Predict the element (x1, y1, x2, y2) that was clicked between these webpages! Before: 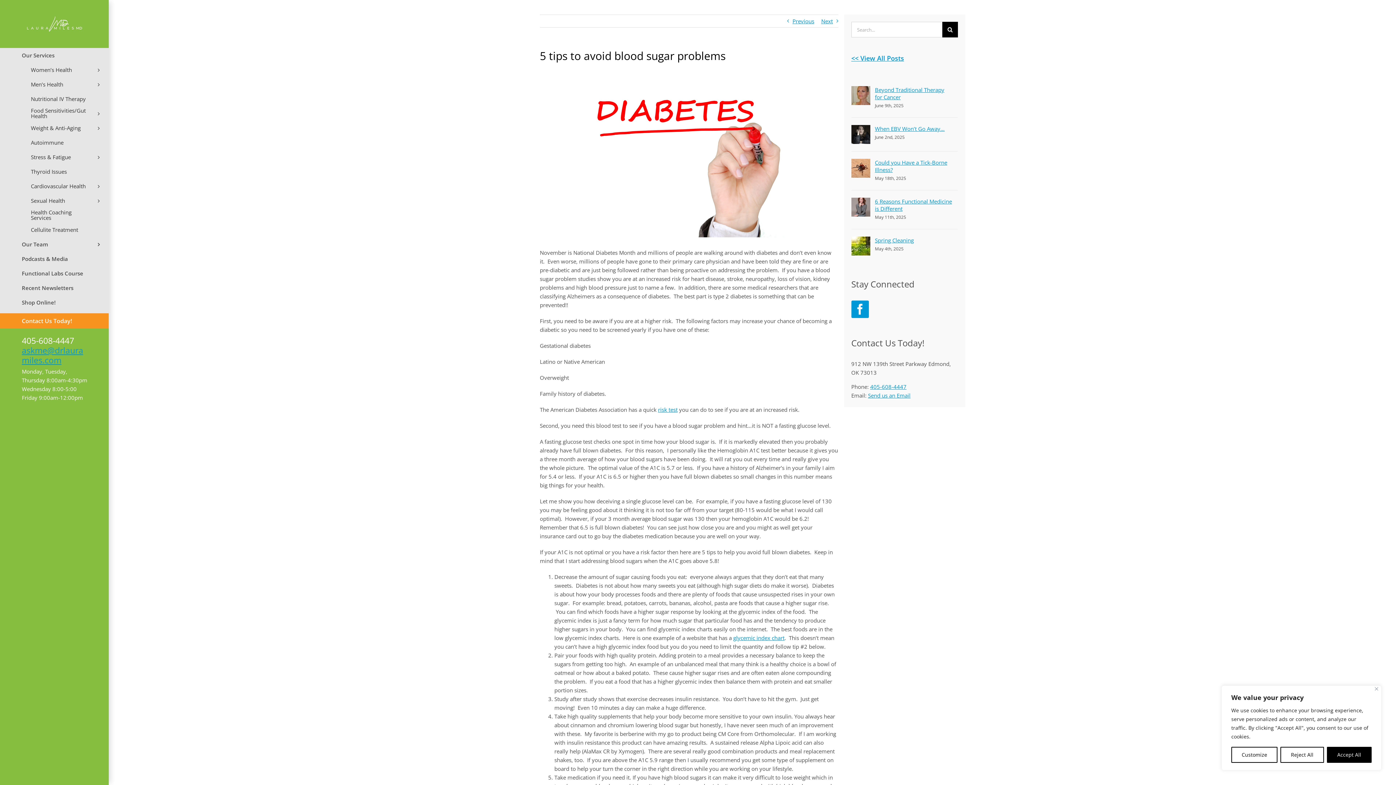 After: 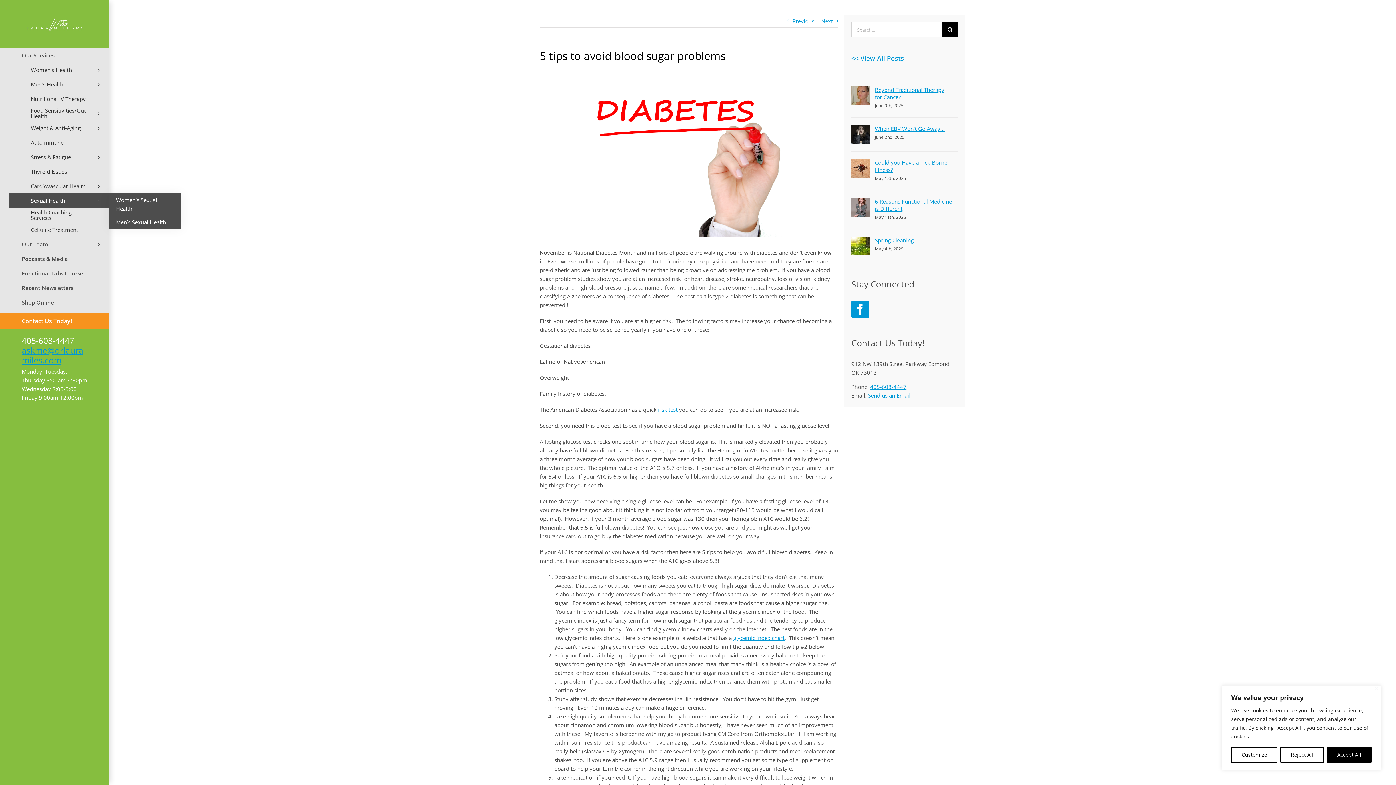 Action: bbox: (9, 193, 108, 208) label: Sexual Health